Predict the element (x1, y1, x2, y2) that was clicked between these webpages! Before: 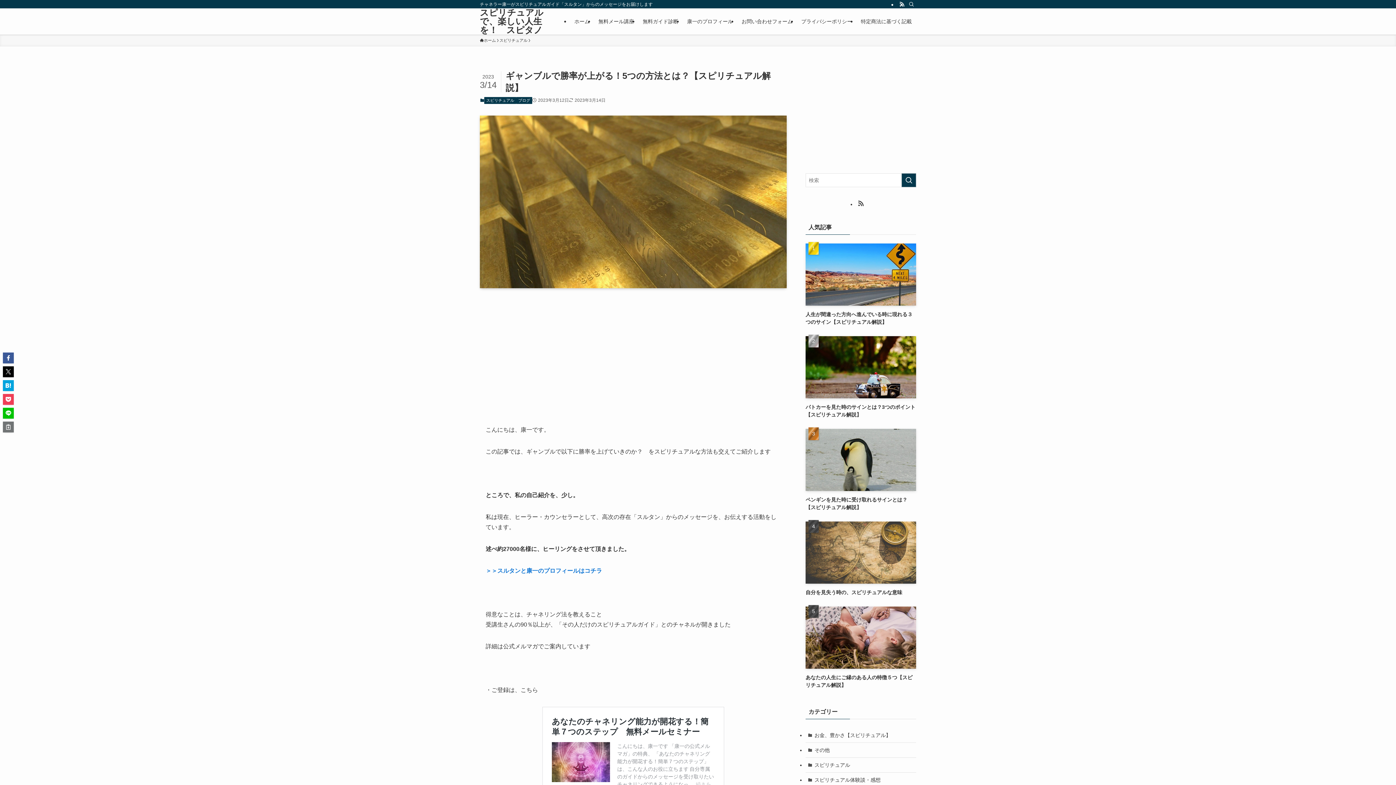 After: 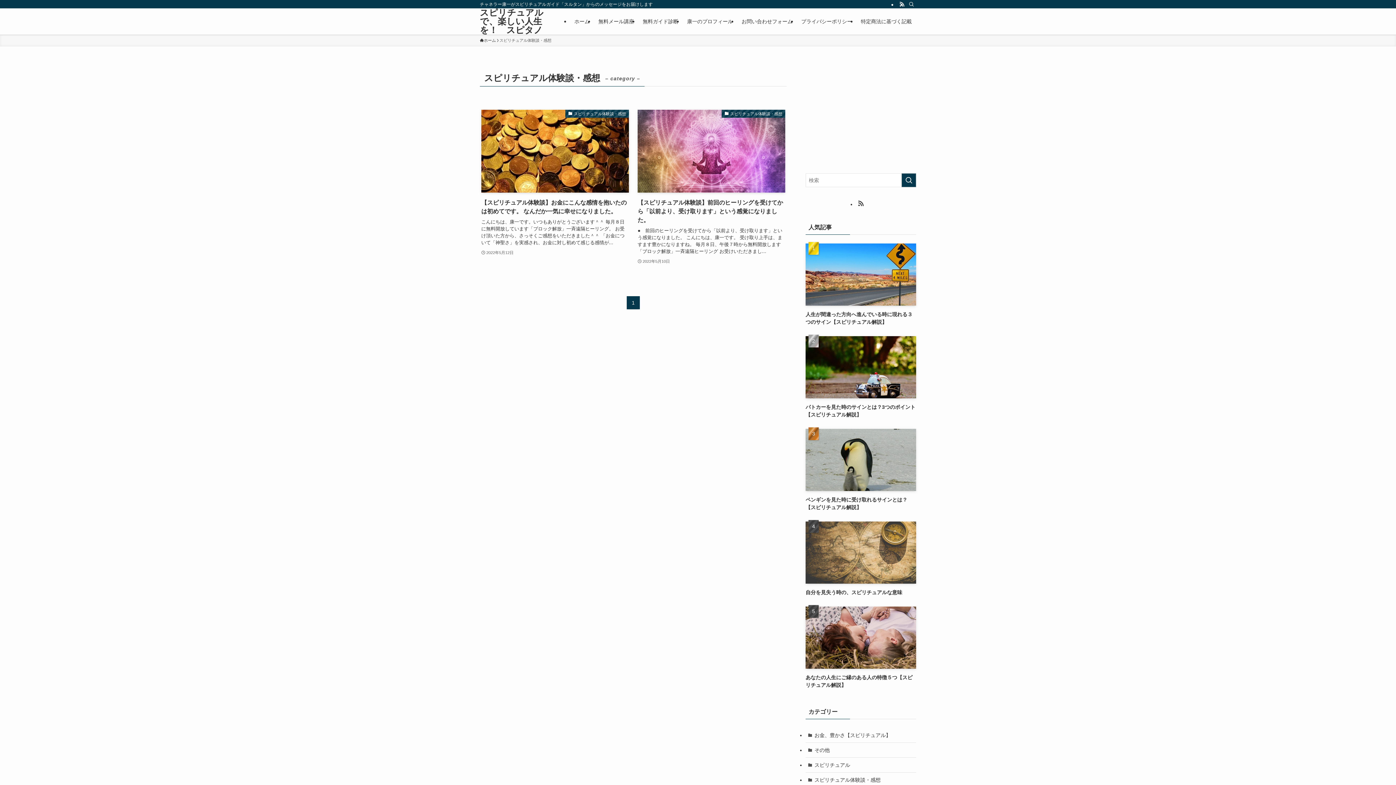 Action: label: スピリチュアル体験談・感想 bbox: (805, 773, 916, 788)